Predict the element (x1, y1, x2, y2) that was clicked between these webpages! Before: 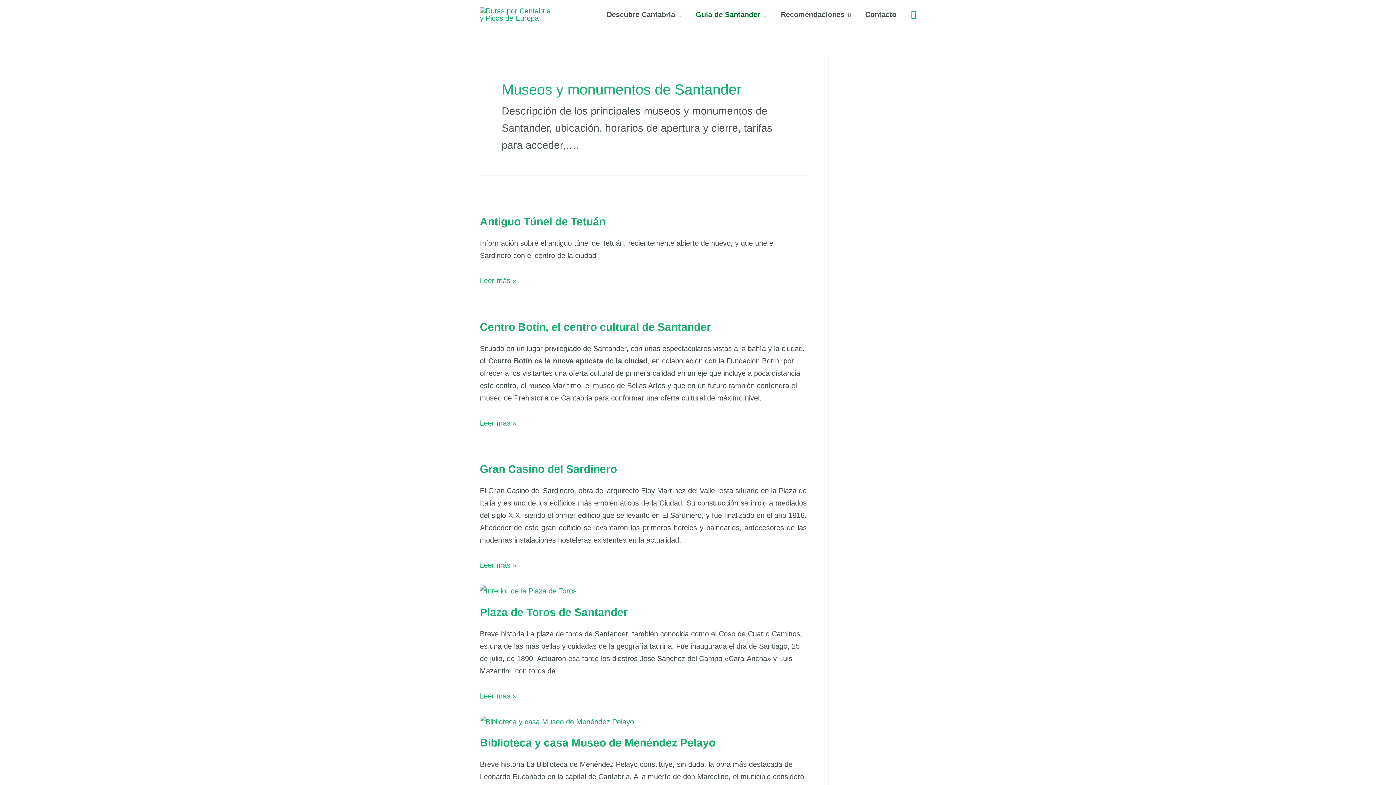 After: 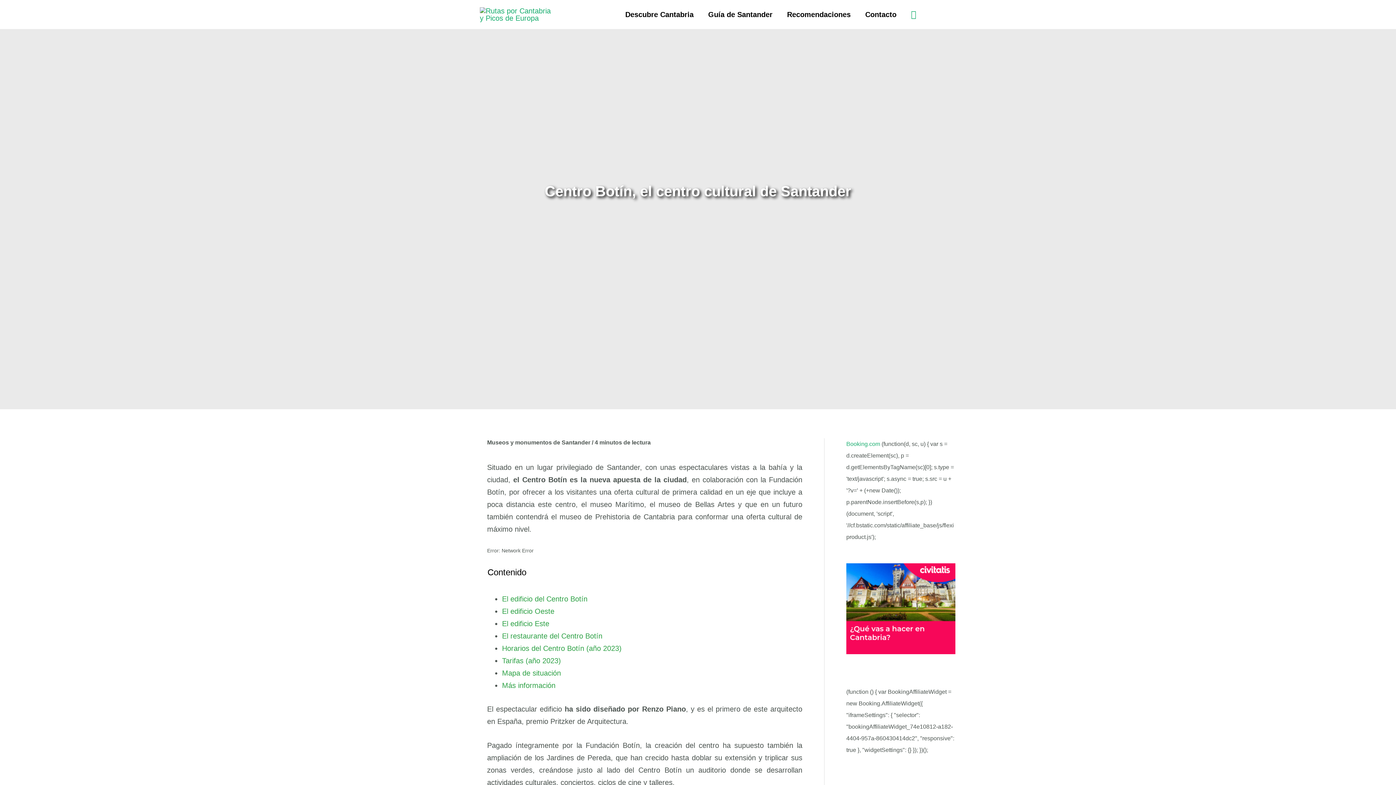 Action: bbox: (480, 419, 516, 427) label: Centro Botín, el centro cultural de Santander
Leer más »